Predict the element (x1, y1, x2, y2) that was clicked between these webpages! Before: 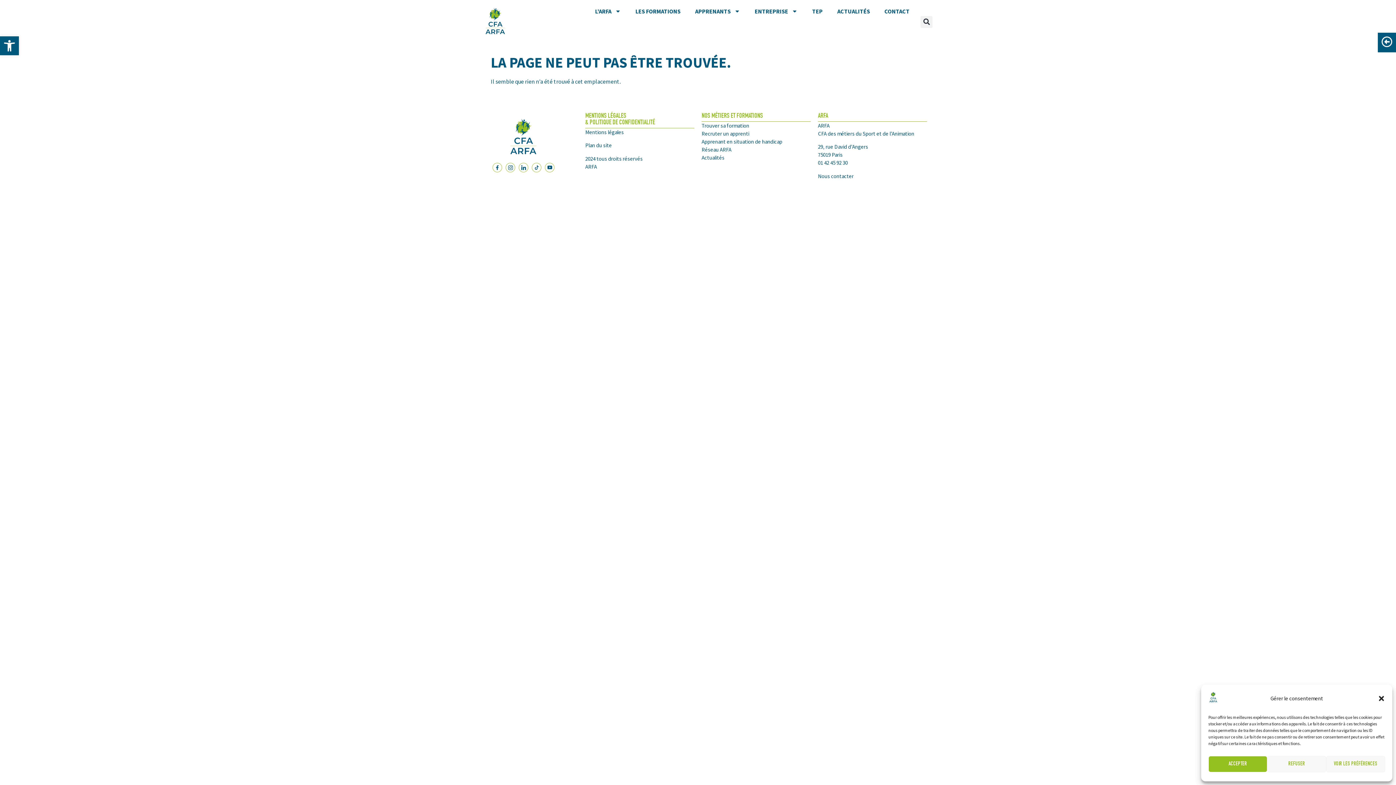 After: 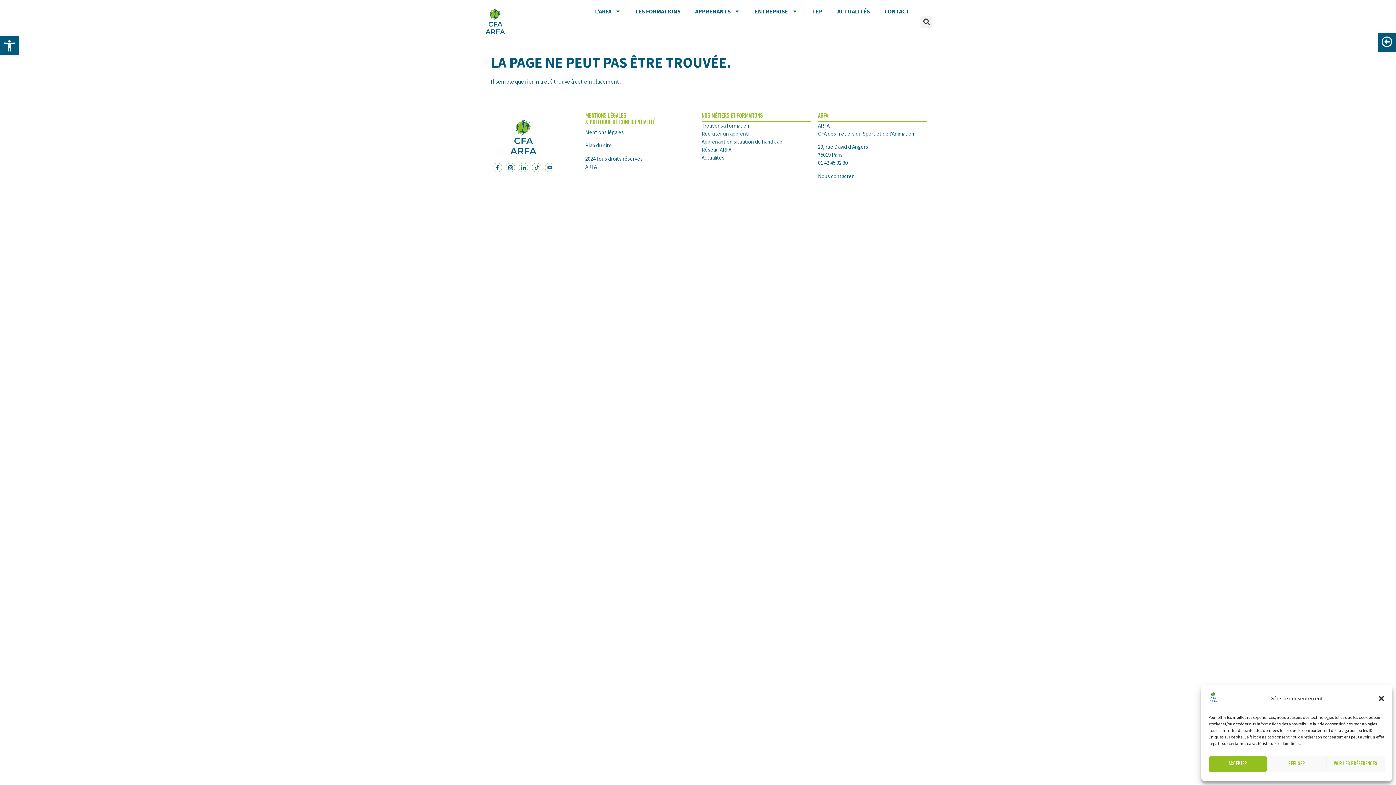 Action: bbox: (544, 162, 555, 173)